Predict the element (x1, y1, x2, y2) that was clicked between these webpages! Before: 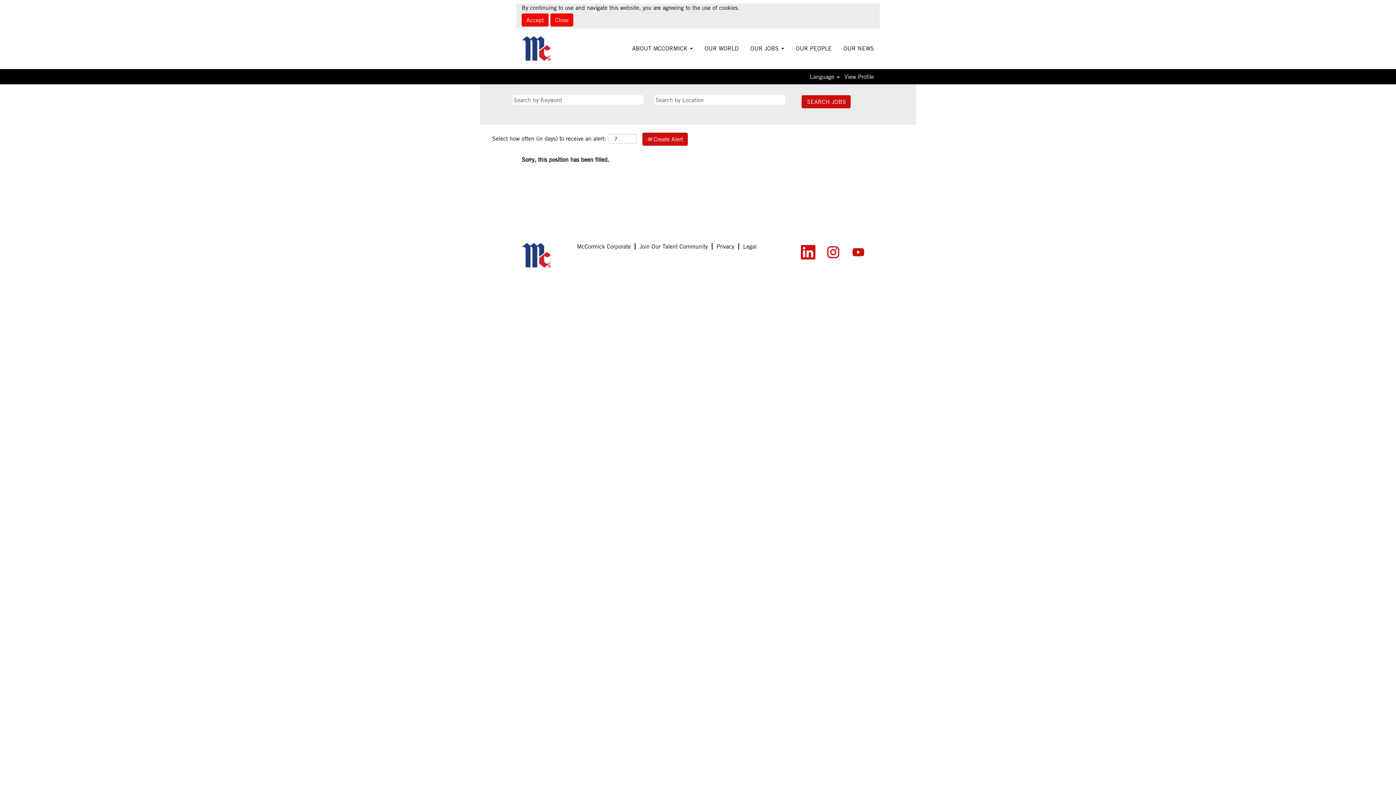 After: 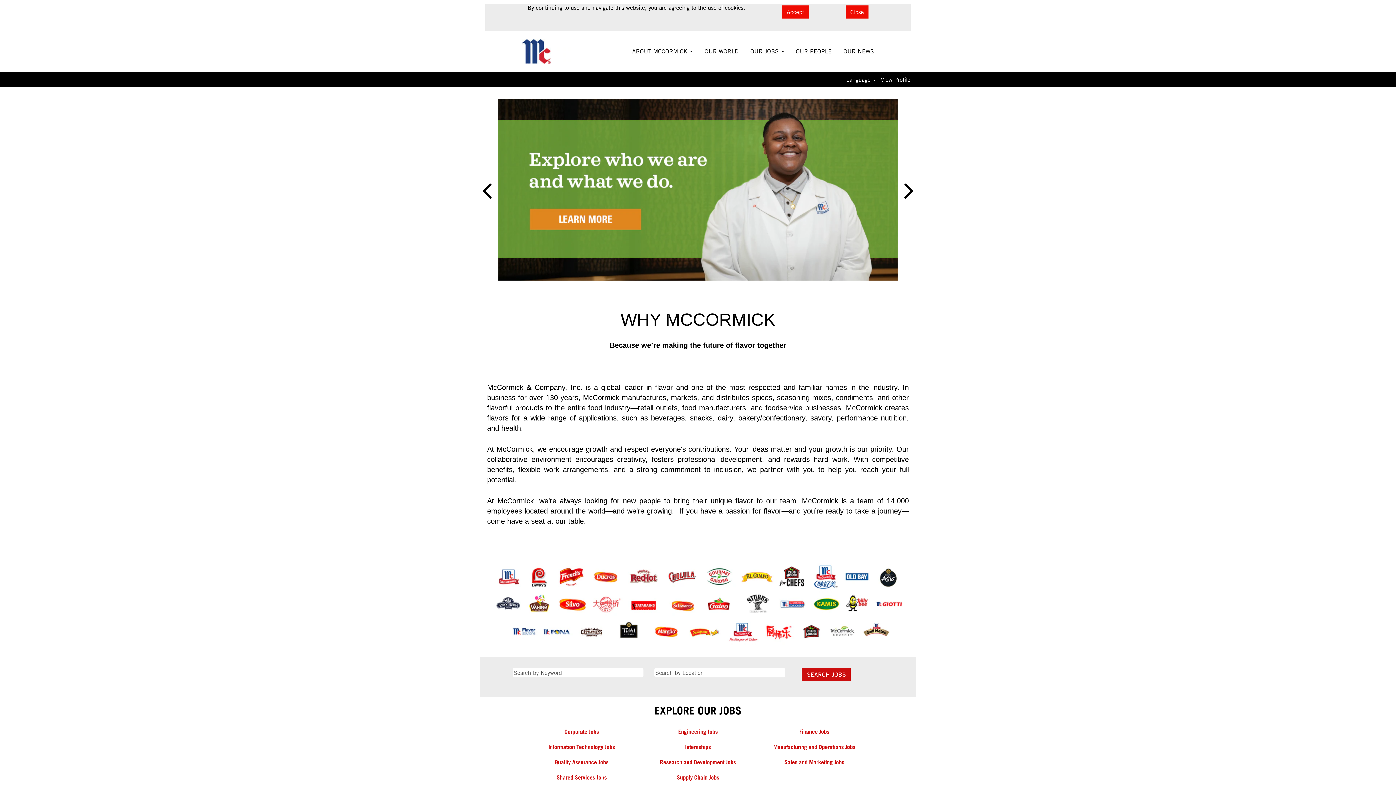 Action: bbox: (521, 35, 571, 61)